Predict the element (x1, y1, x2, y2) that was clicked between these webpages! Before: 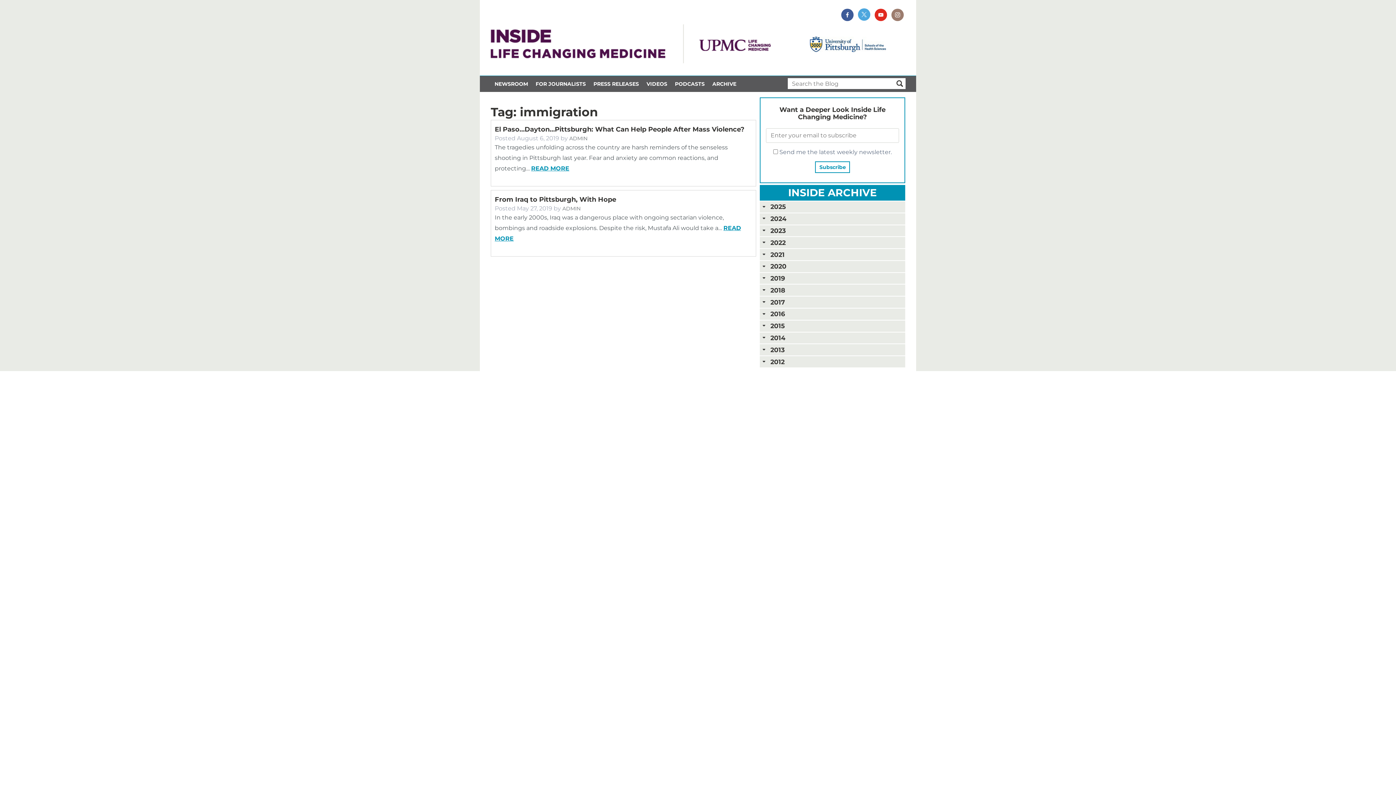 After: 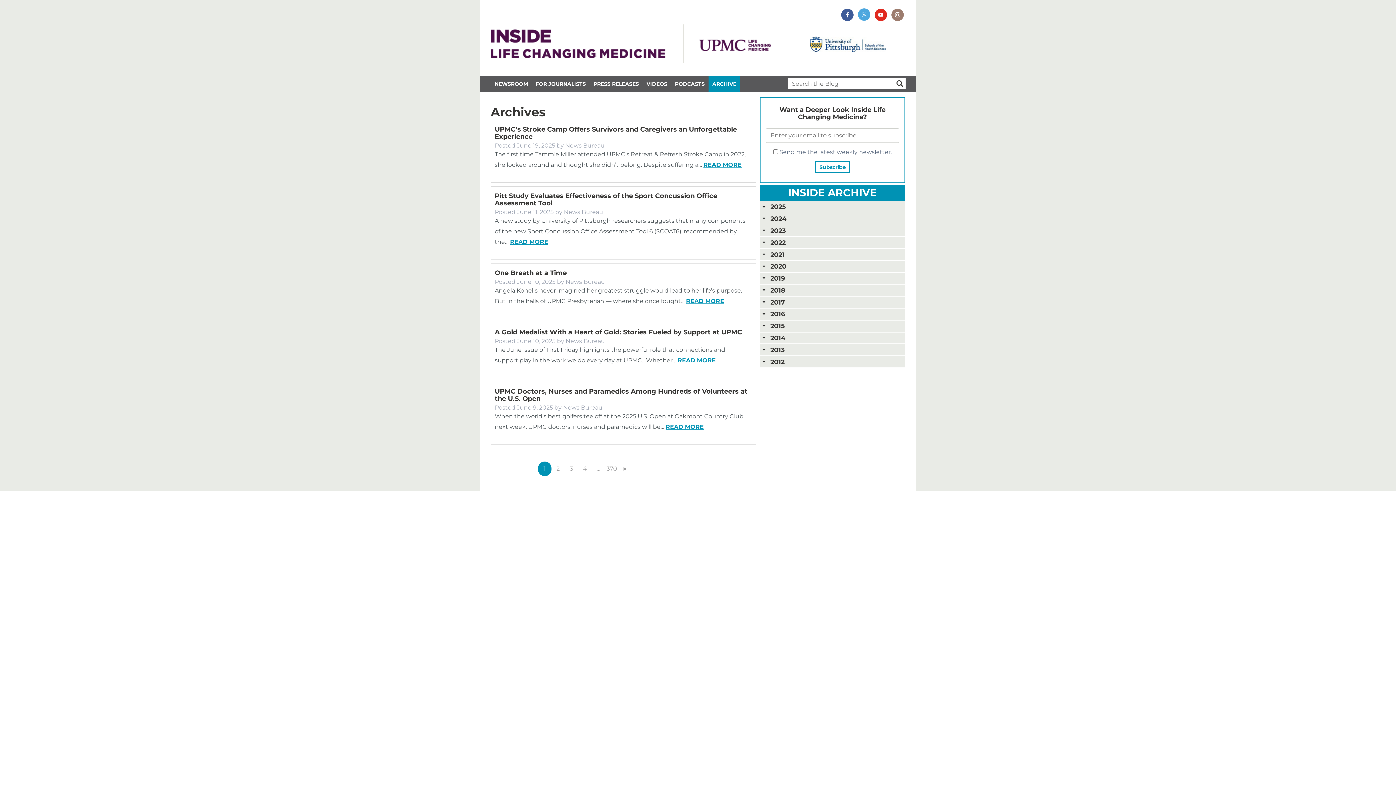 Action: bbox: (760, 185, 905, 200) label: INSIDE ARCHIVE